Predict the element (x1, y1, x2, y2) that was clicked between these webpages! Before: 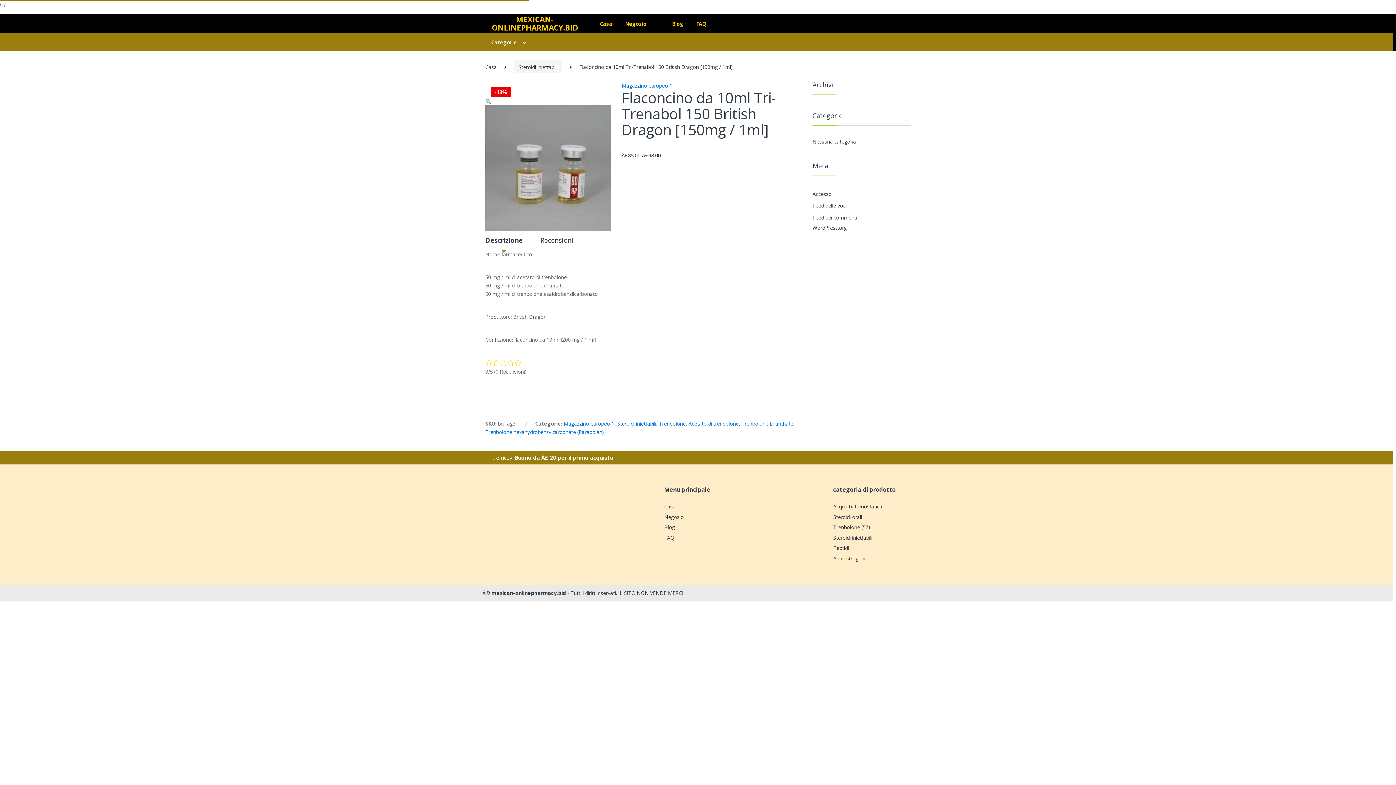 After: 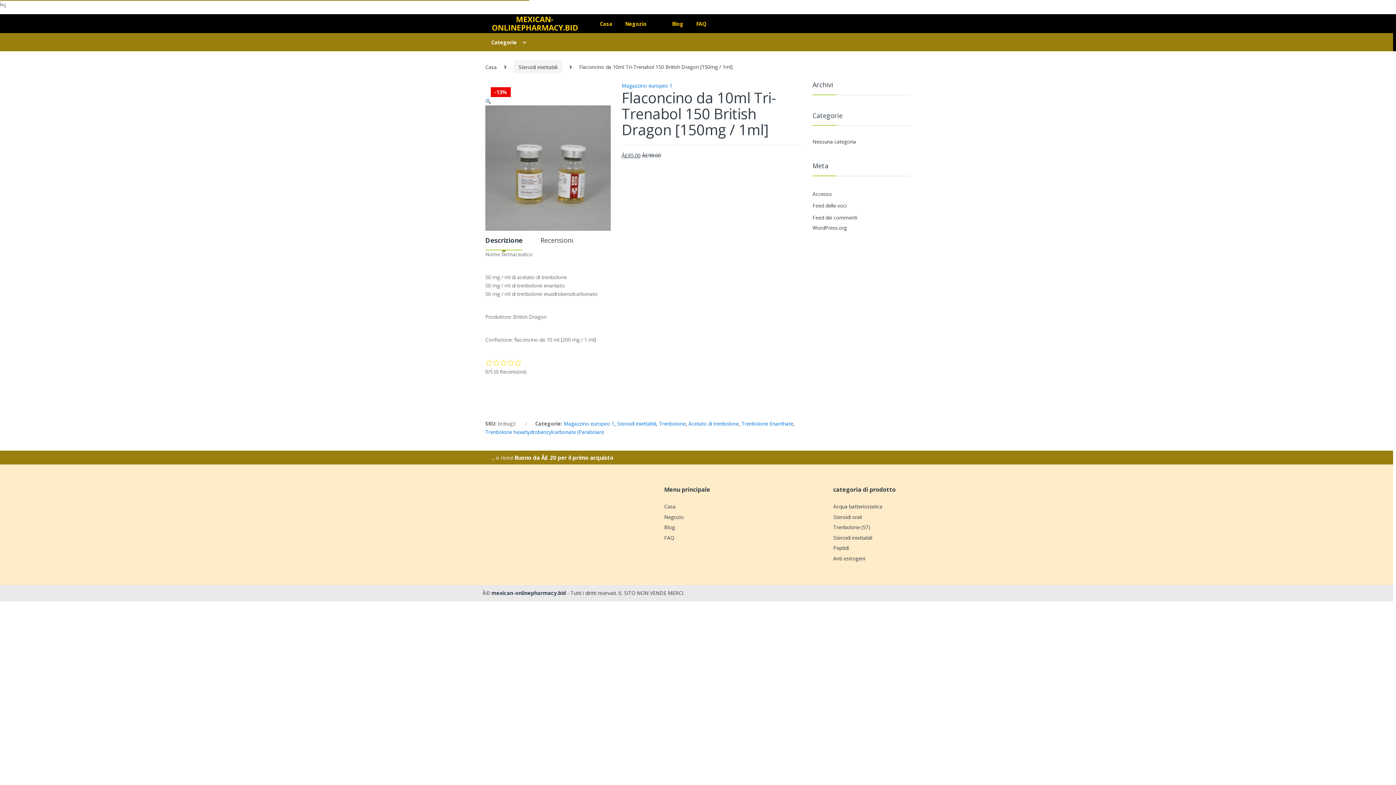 Action: label: Descrizione bbox: (485, 237, 522, 250)